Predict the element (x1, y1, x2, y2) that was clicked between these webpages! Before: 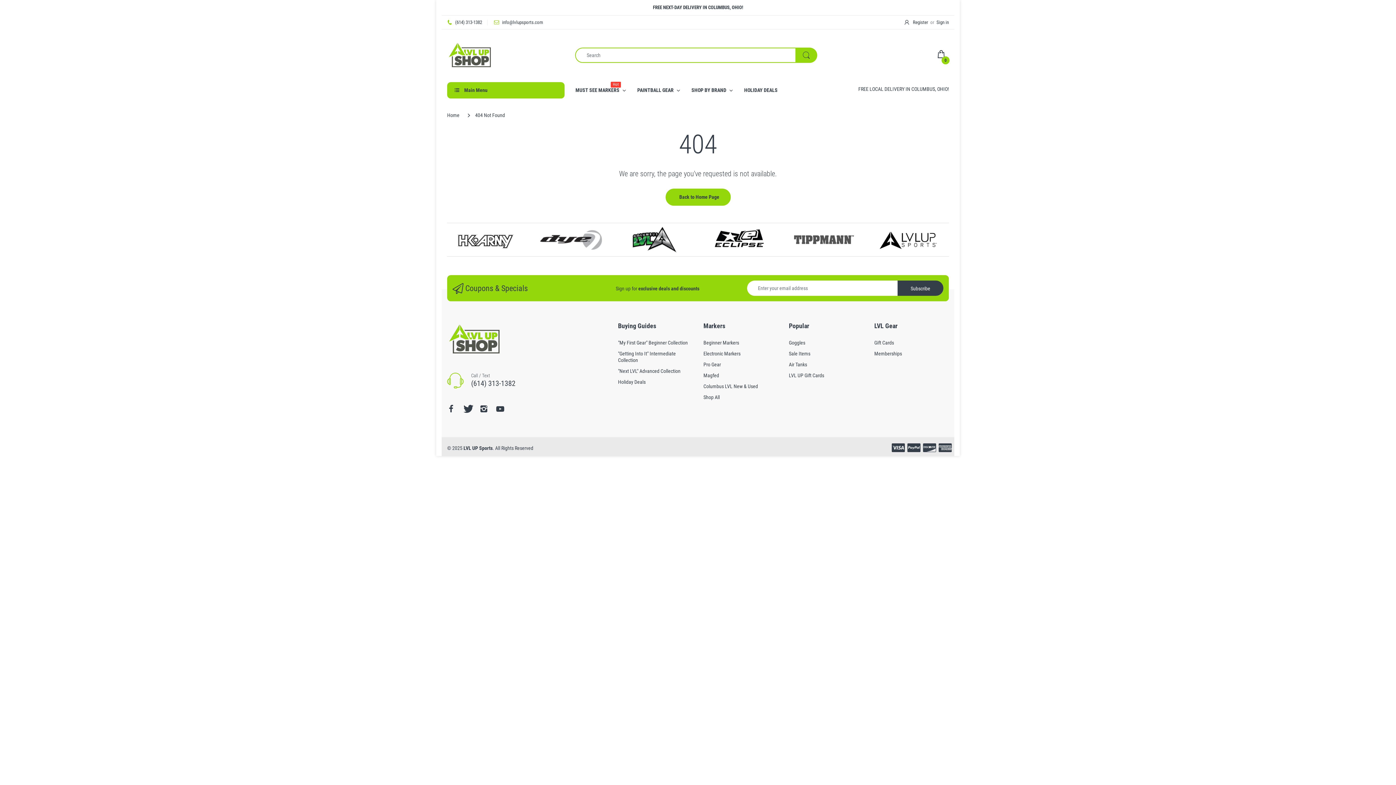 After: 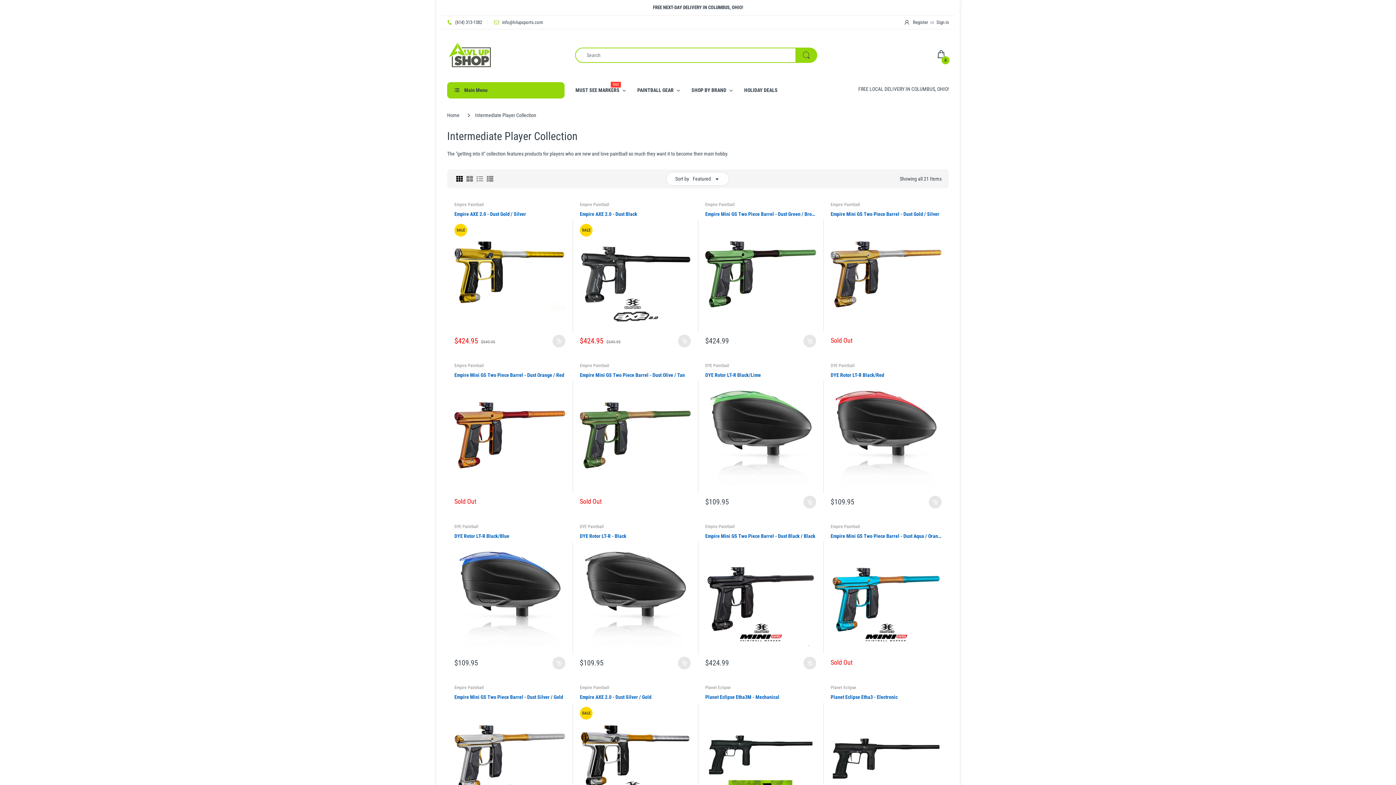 Action: bbox: (618, 350, 692, 363) label: "Getting Into It" Intermediate Collection